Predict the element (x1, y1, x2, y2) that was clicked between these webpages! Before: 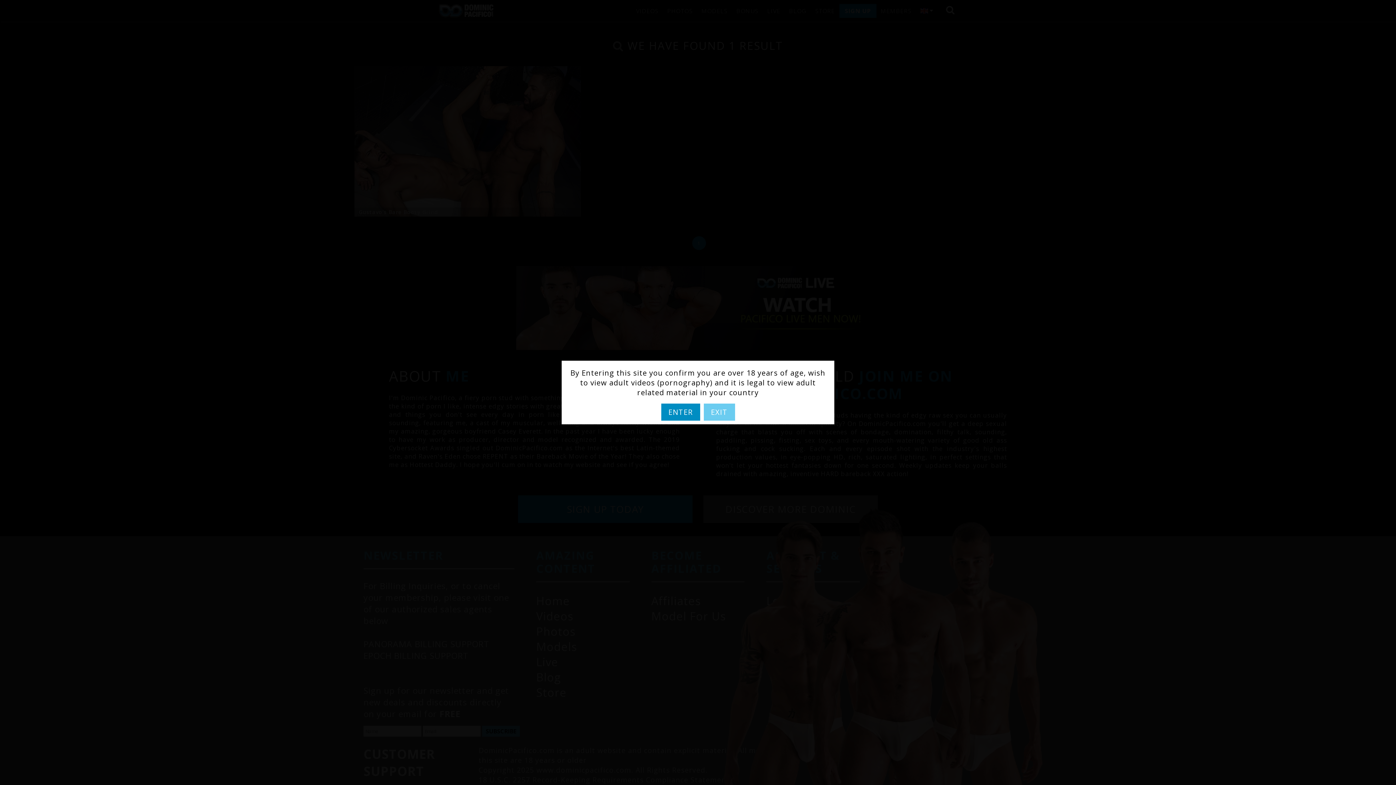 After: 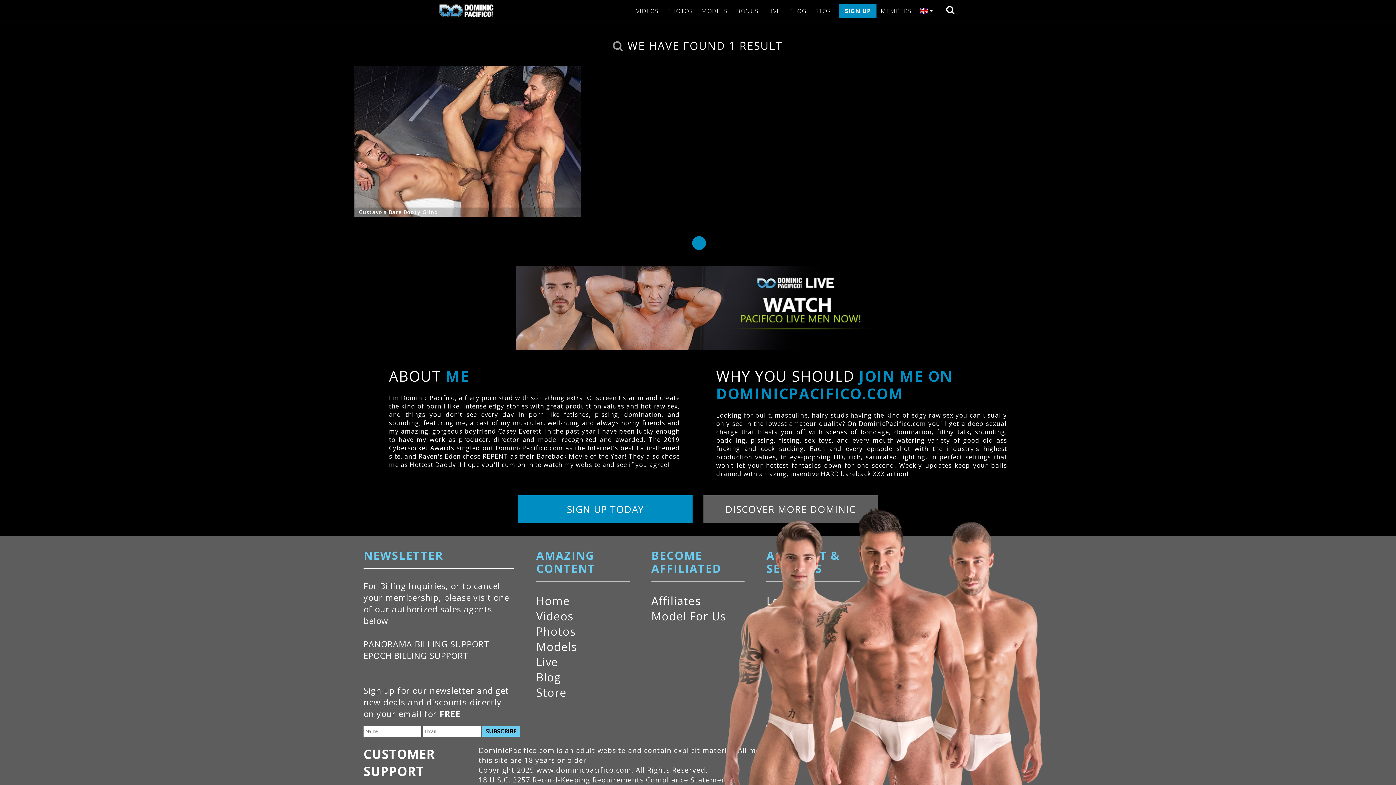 Action: bbox: (661, 403, 700, 420) label: ENTER